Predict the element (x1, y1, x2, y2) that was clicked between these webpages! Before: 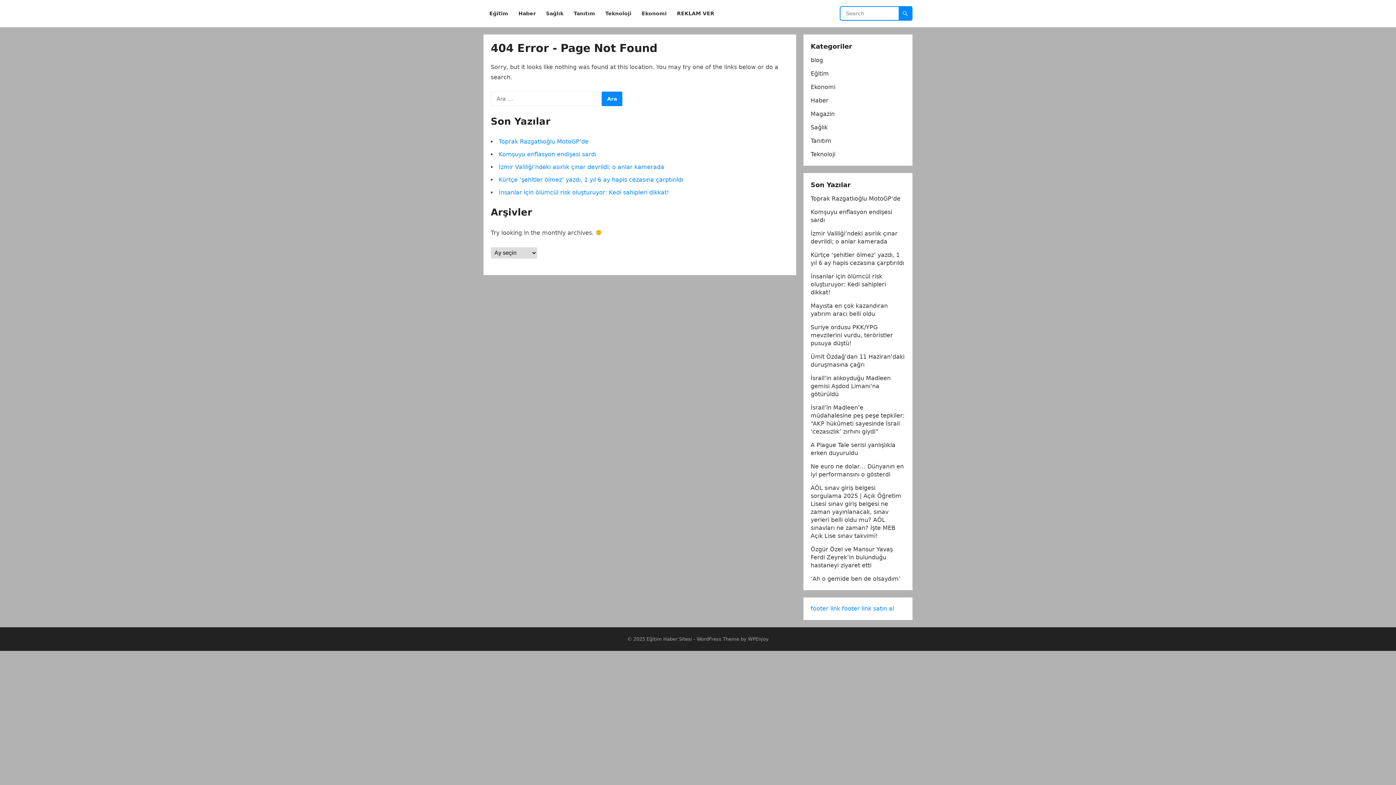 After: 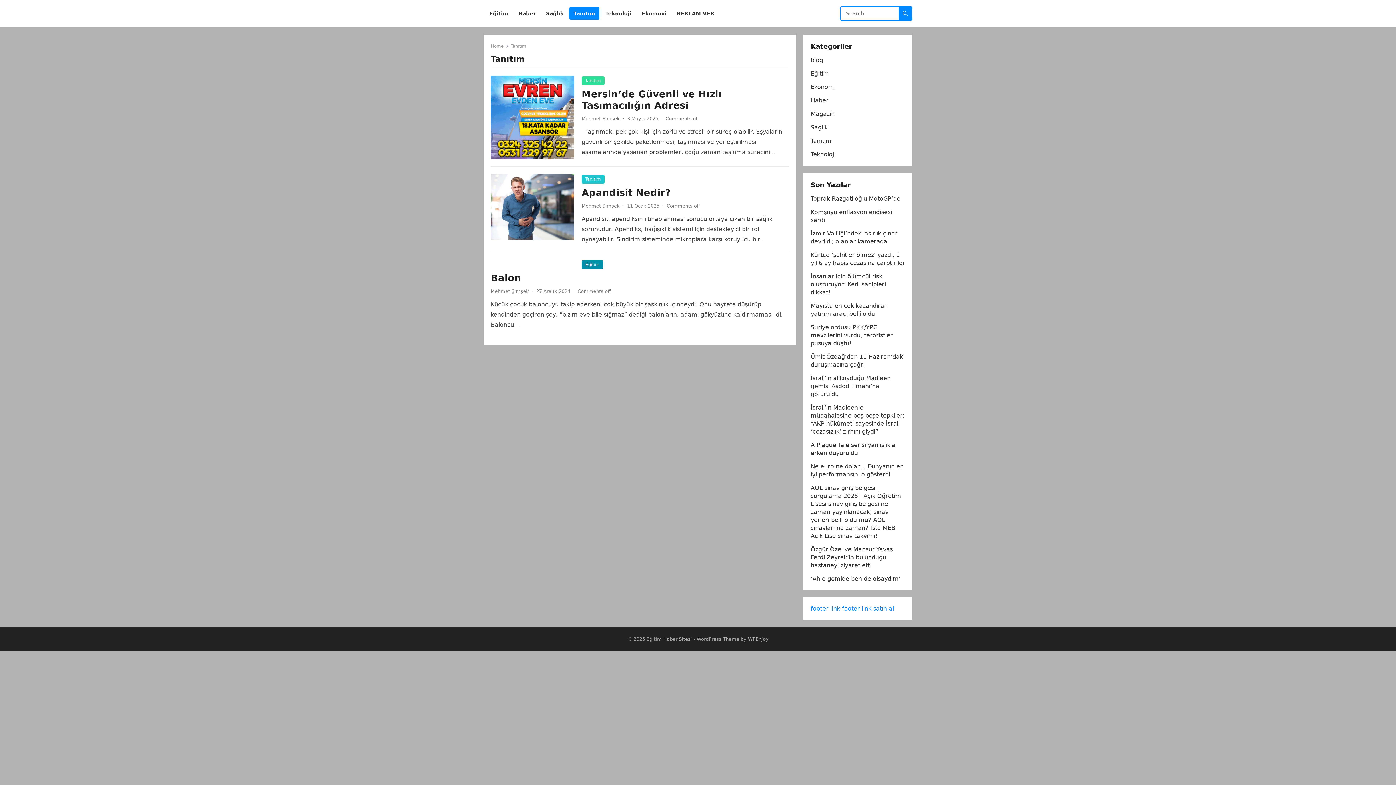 Action: bbox: (569, 0, 599, 27) label: Tanıtım